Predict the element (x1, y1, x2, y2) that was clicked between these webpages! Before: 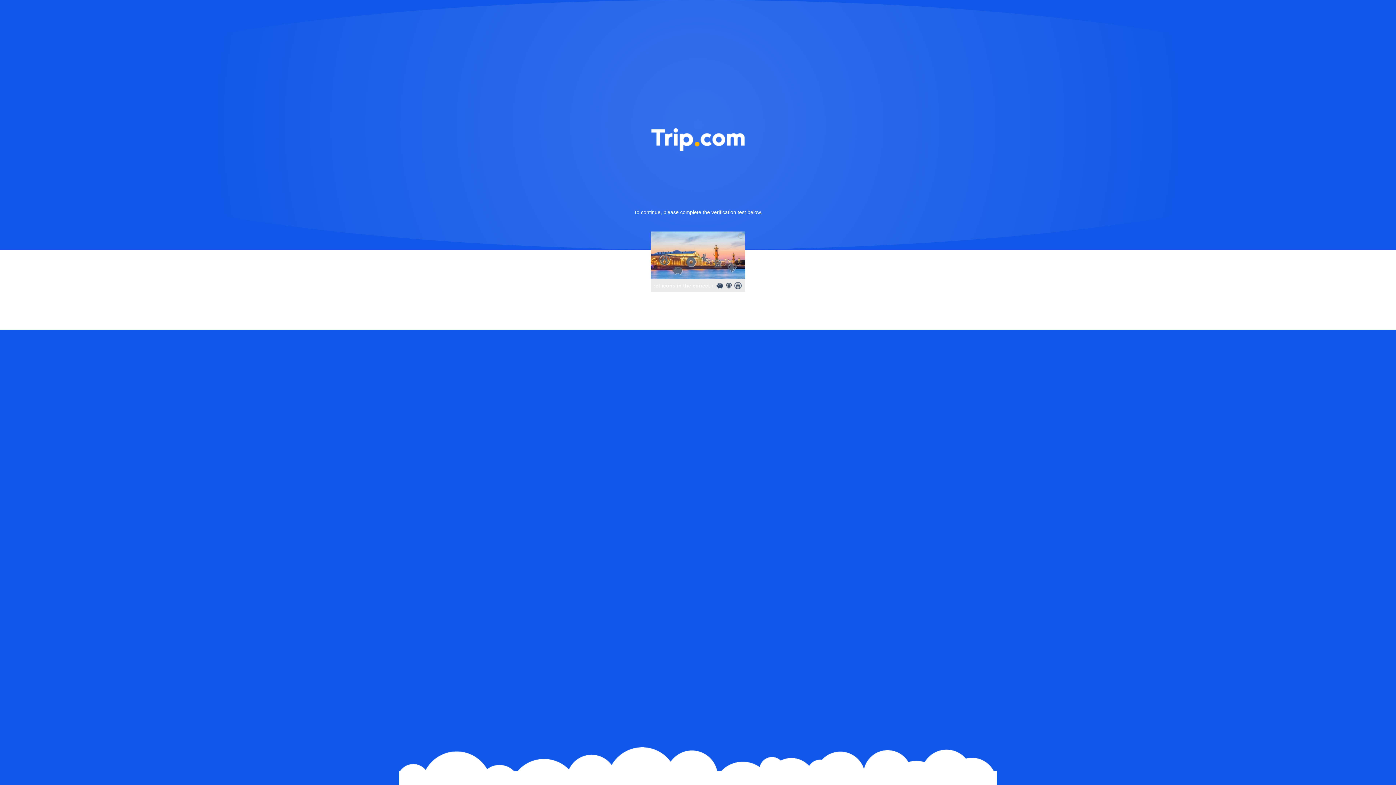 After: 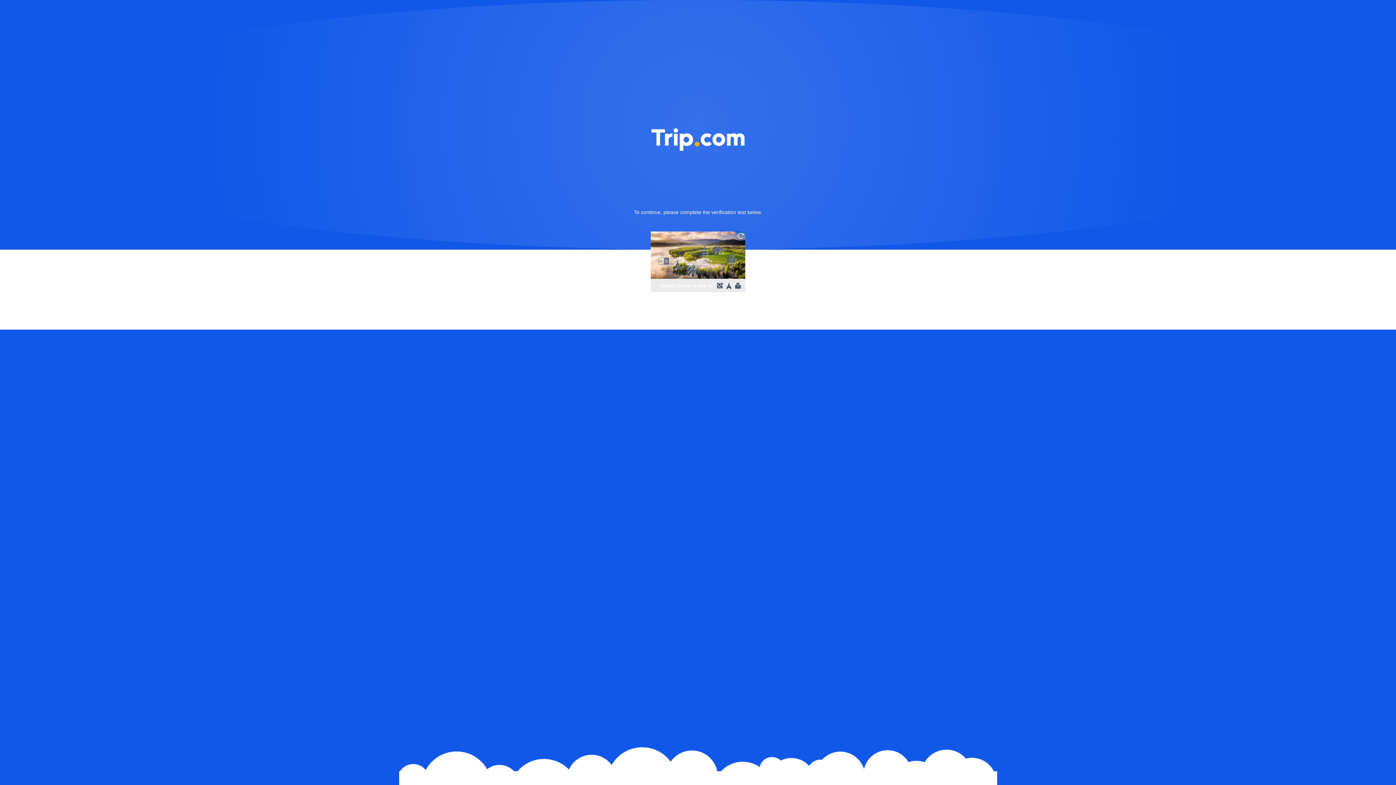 Action: bbox: (736, 231, 745, 240)